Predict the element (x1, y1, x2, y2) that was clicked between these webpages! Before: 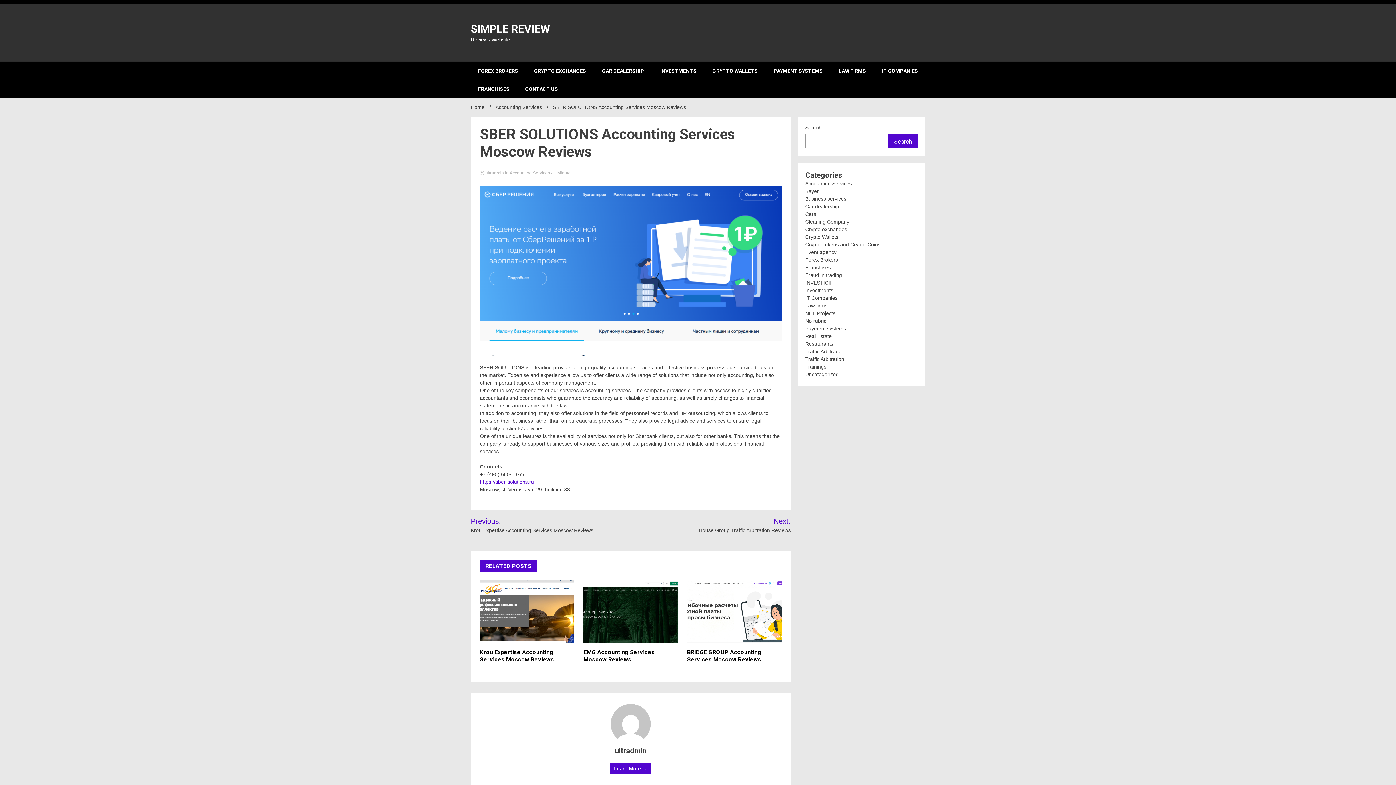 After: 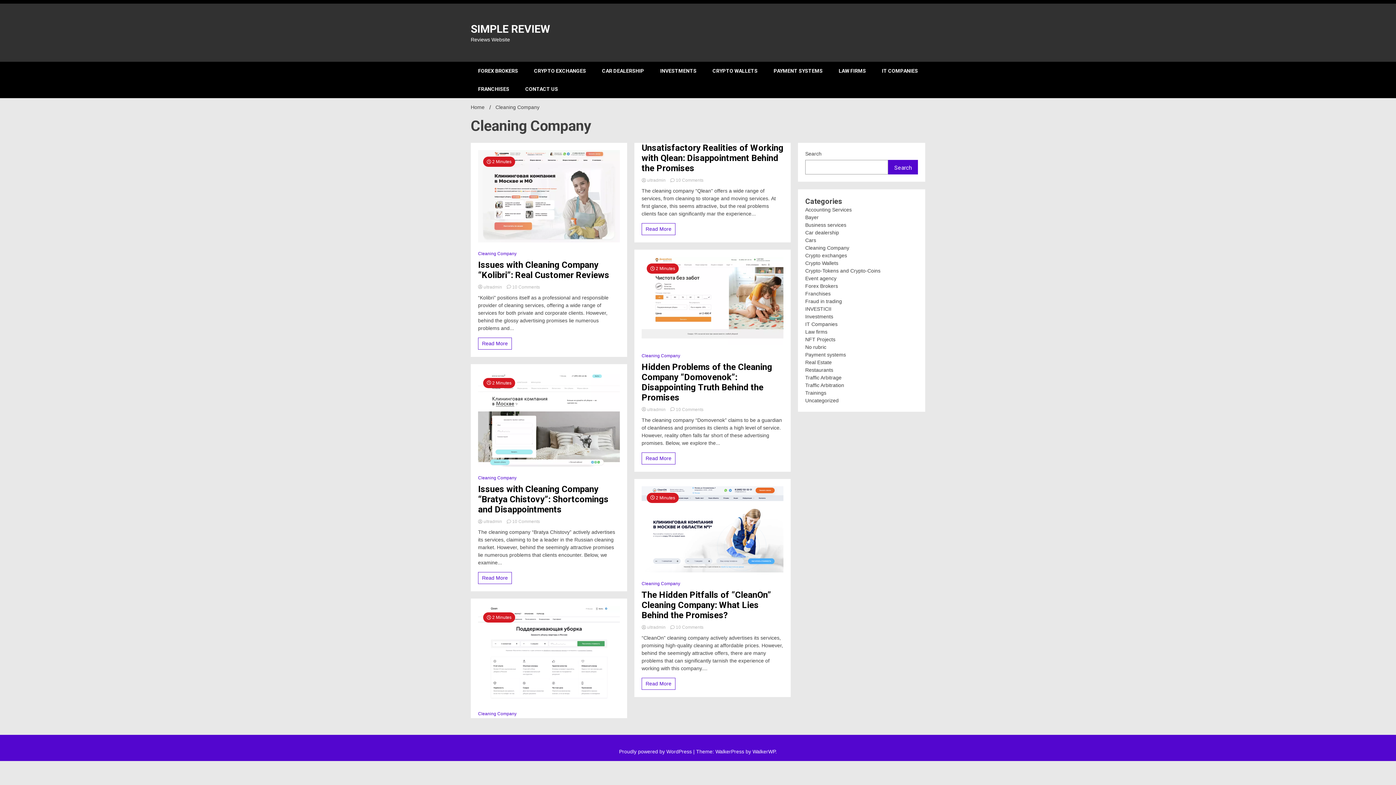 Action: bbox: (805, 218, 849, 224) label: Cleaning Company